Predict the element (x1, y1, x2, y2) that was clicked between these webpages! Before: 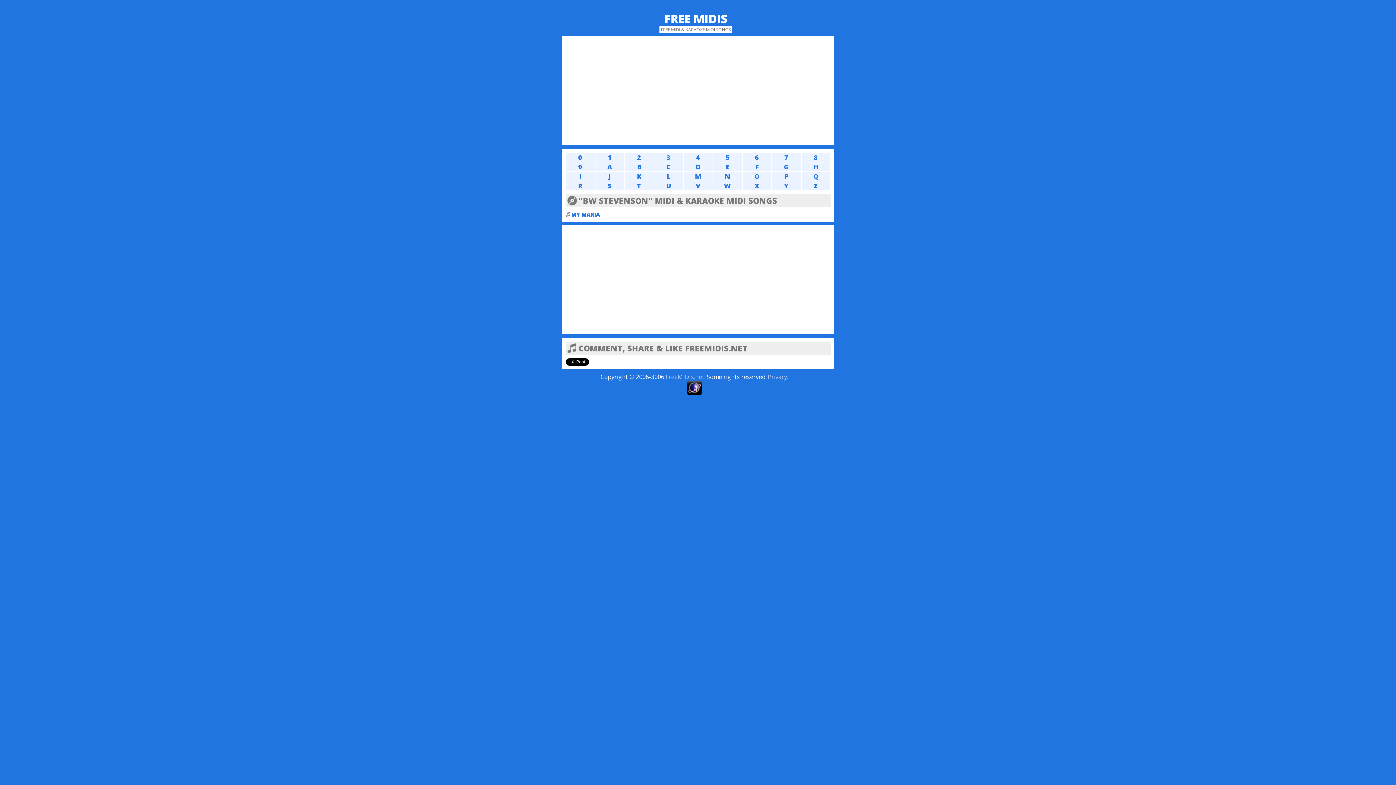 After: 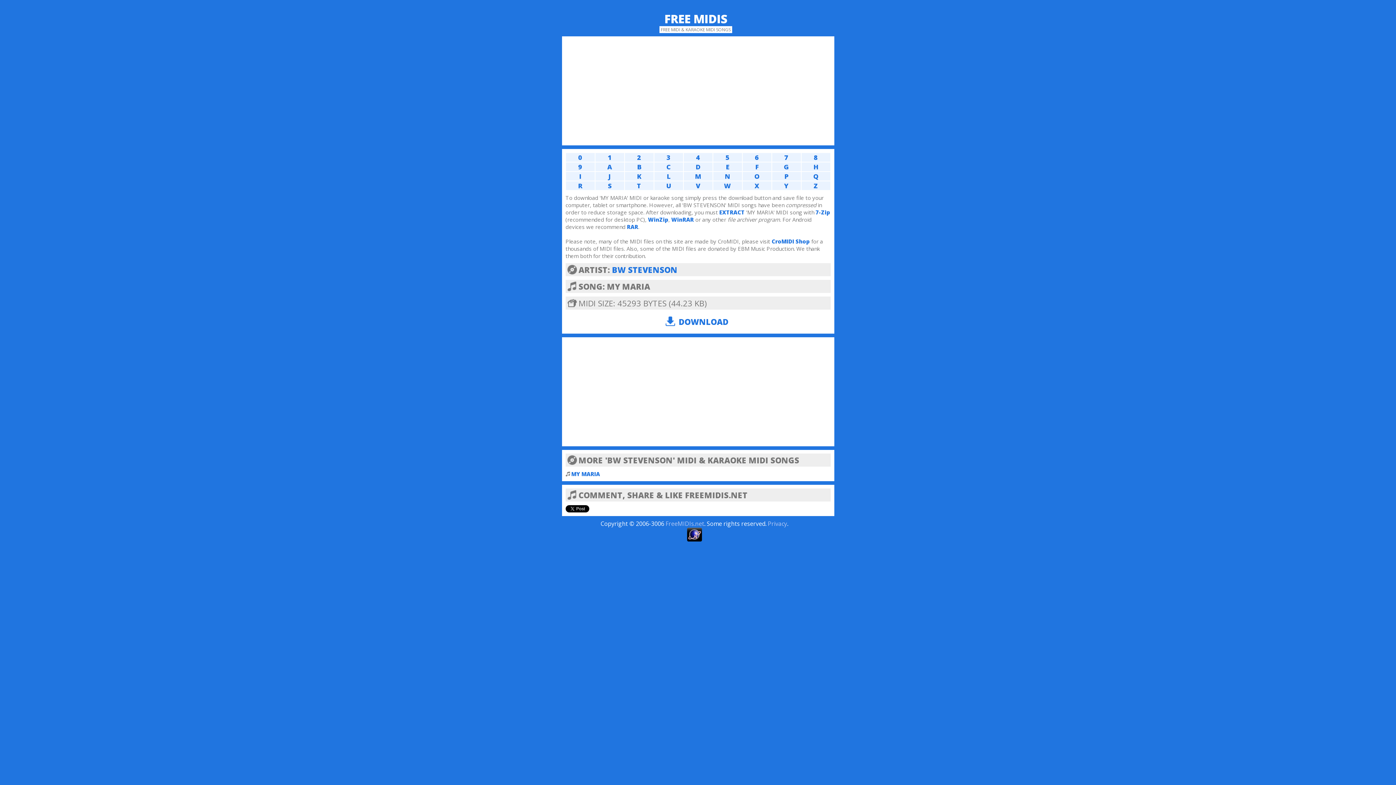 Action: bbox: (571, 210, 600, 218) label: MY MARIA